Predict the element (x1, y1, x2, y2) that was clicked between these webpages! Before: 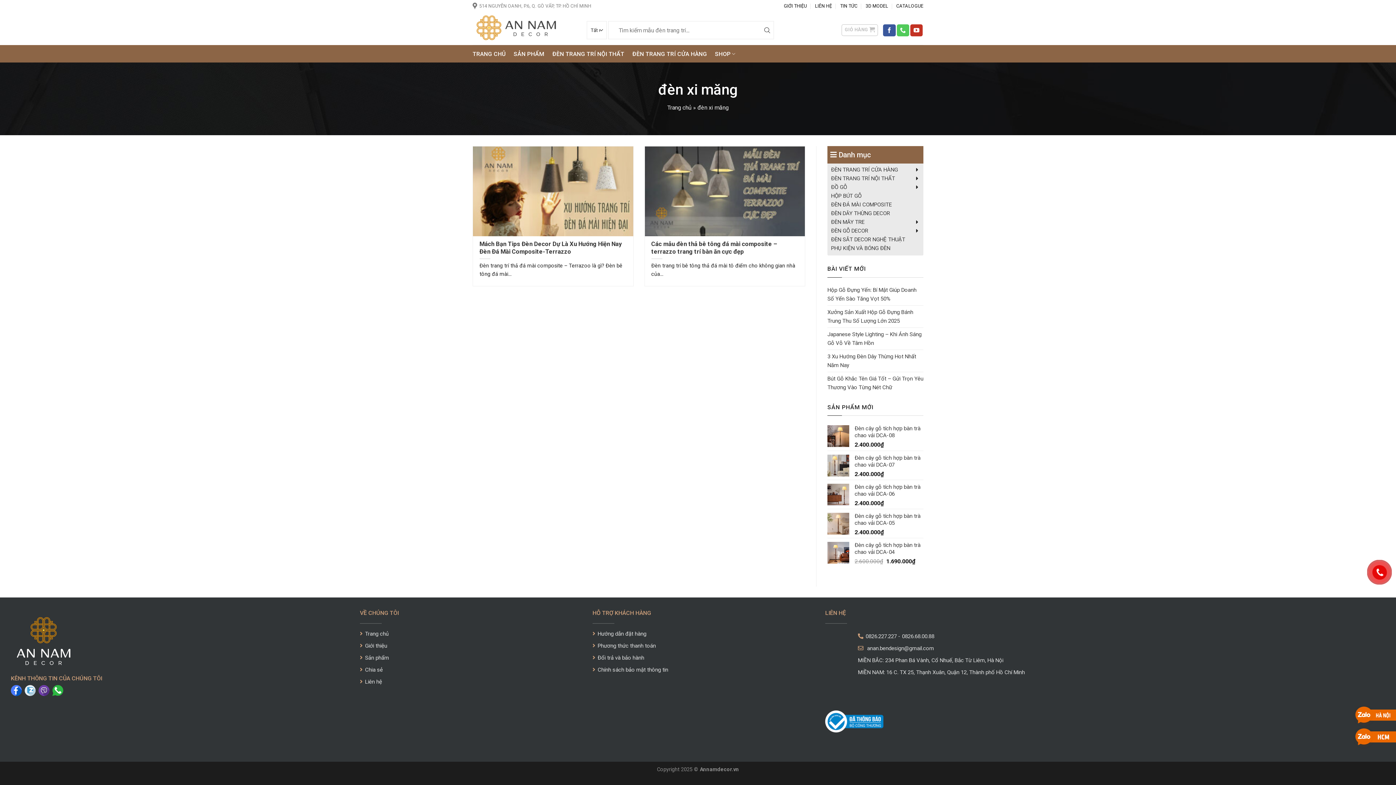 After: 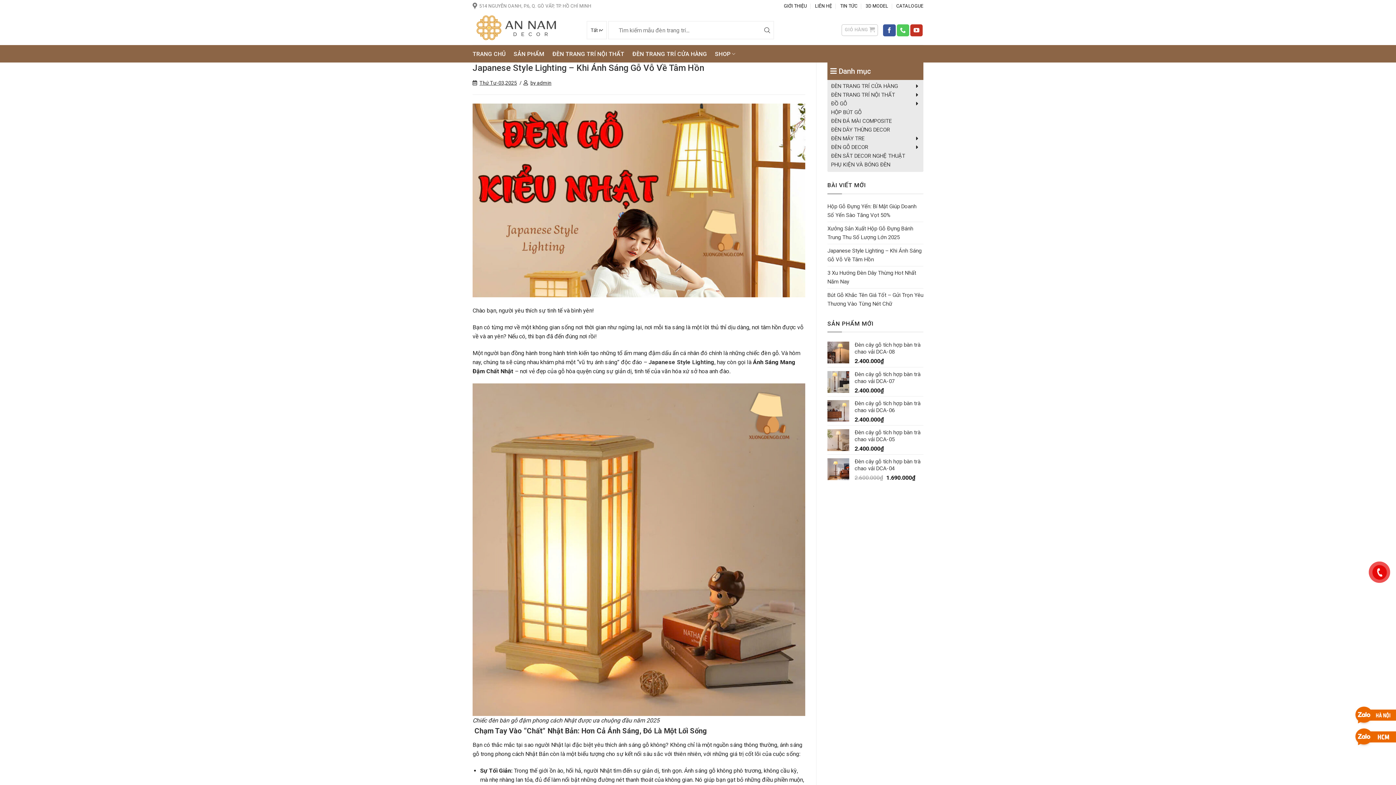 Action: label: Japanese Style Lighting – Khi Ánh Sáng Gỗ Vỗ Về Tâm Hồn bbox: (827, 327, 923, 349)